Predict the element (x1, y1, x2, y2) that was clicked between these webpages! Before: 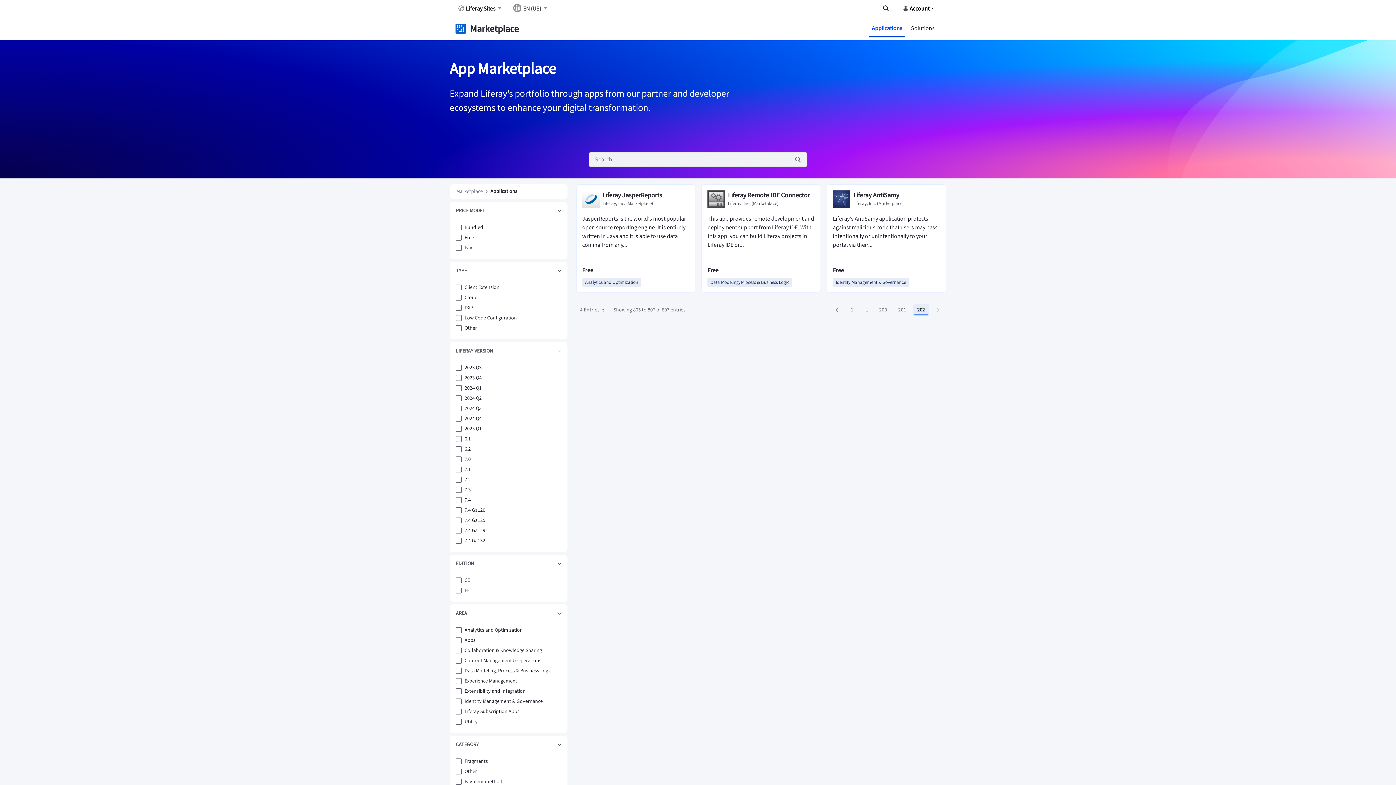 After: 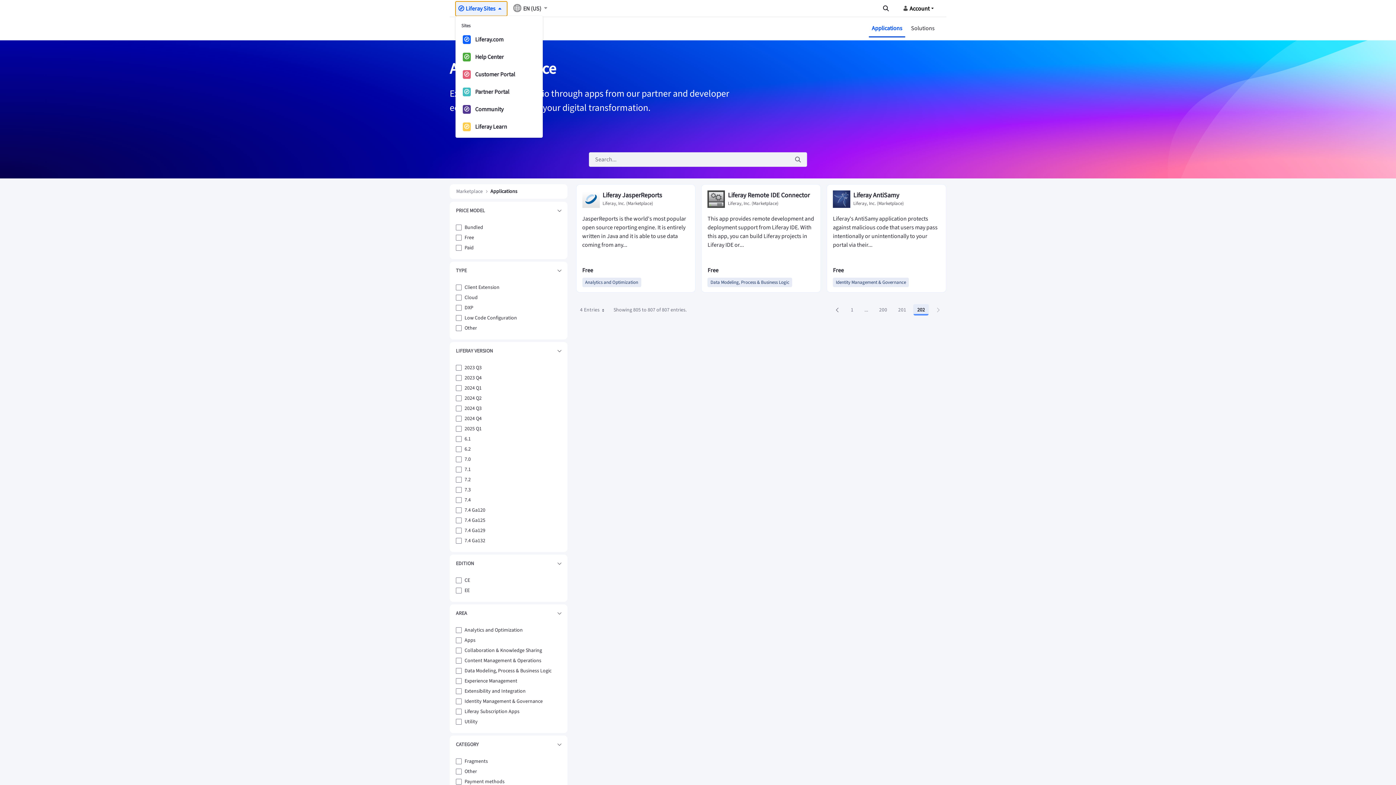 Action: bbox: (455, 1, 507, 15) label: Liferay Sites